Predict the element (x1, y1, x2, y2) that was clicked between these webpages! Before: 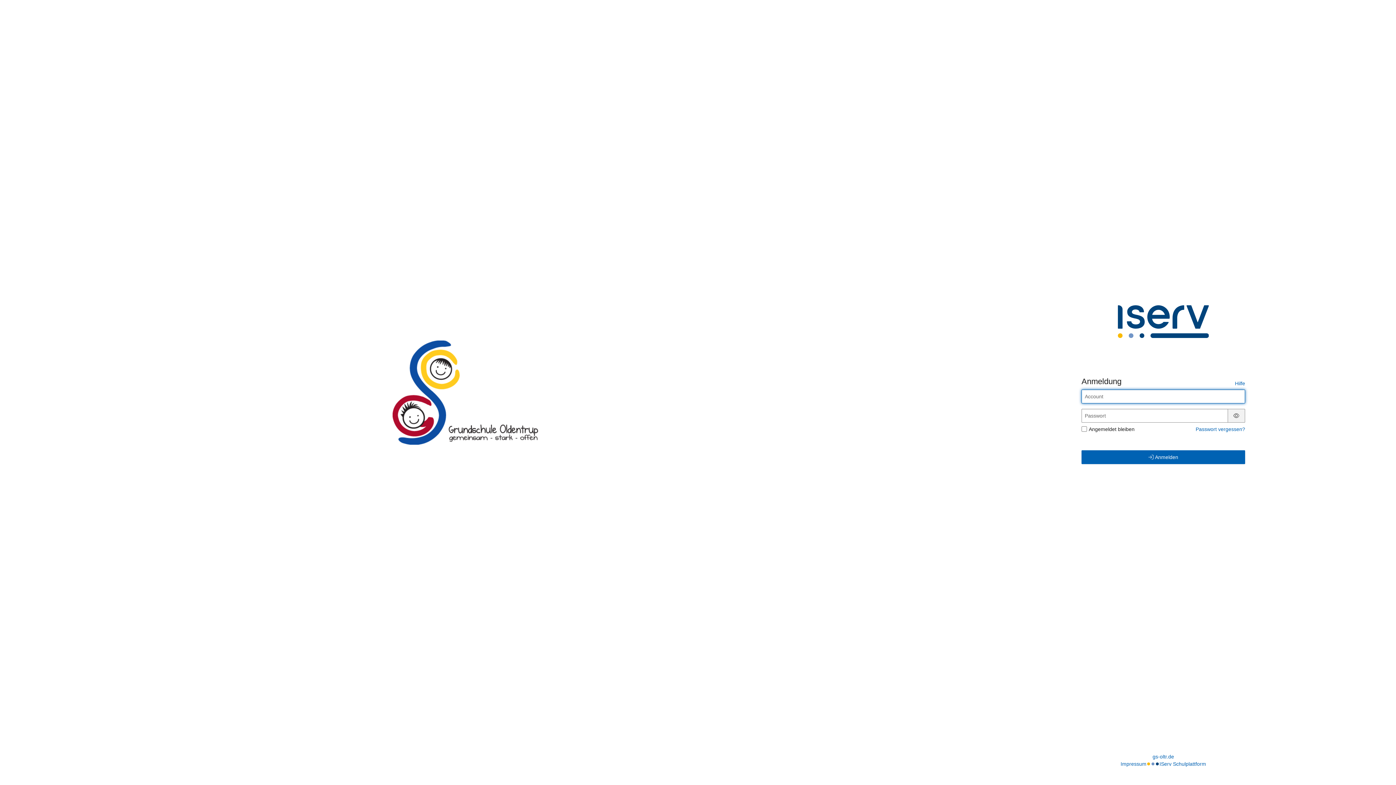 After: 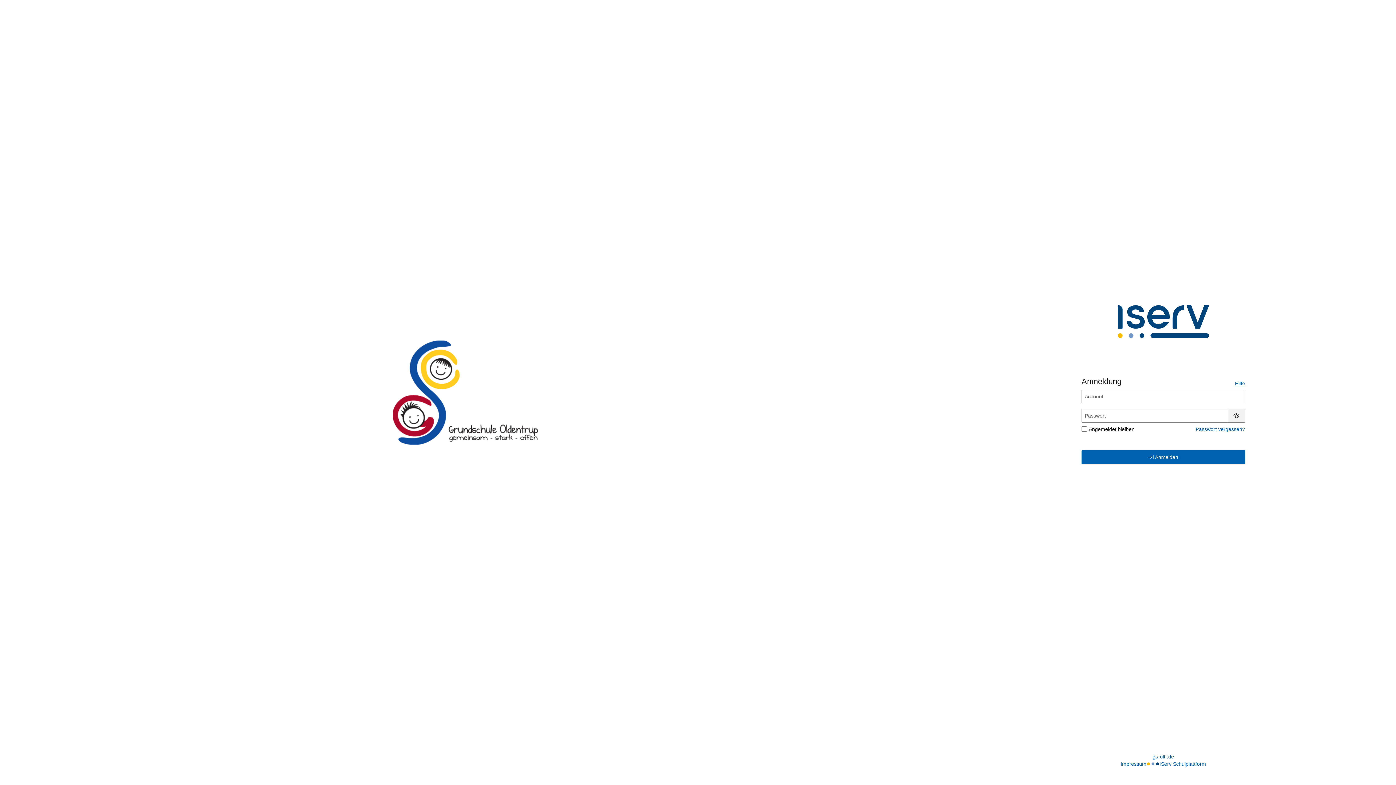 Action: label: Hilfe bbox: (1235, 380, 1245, 386)